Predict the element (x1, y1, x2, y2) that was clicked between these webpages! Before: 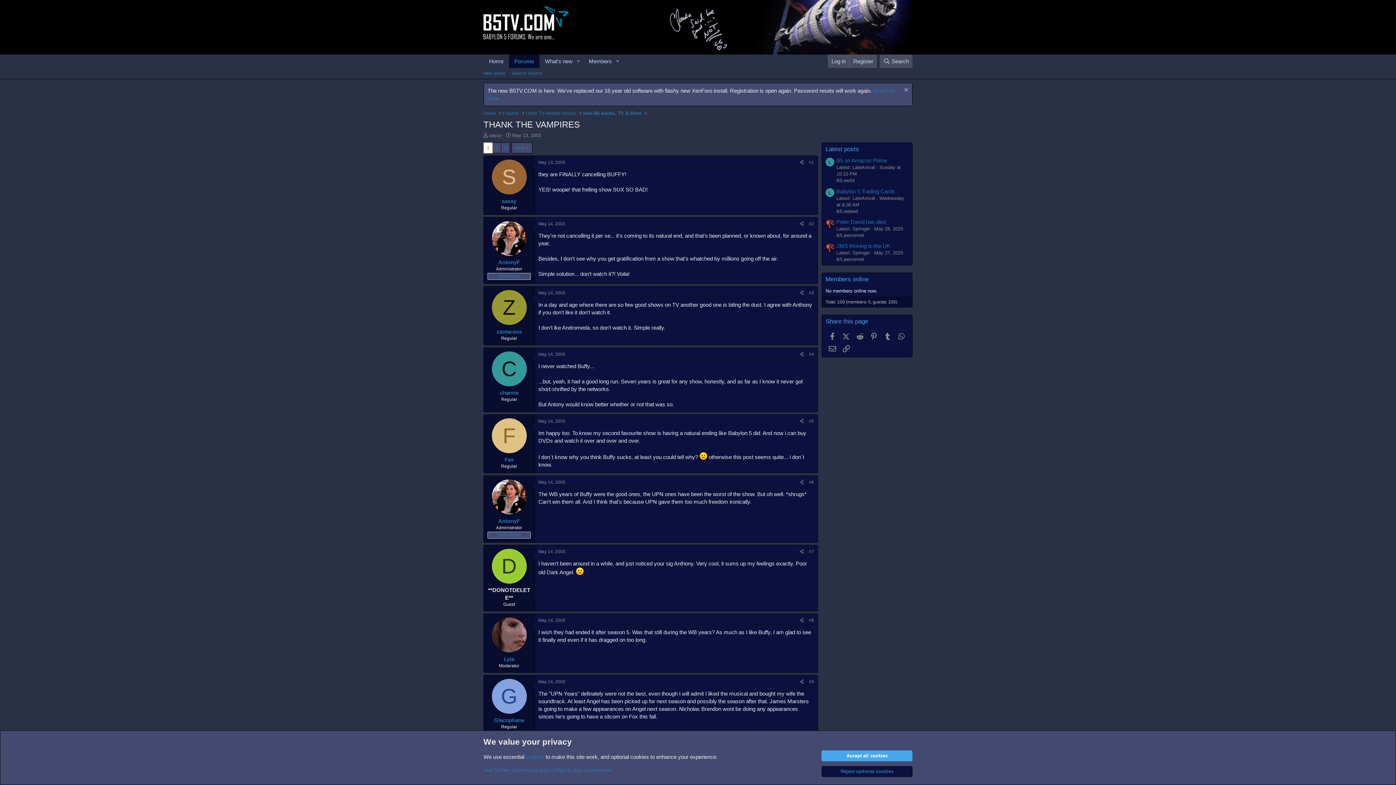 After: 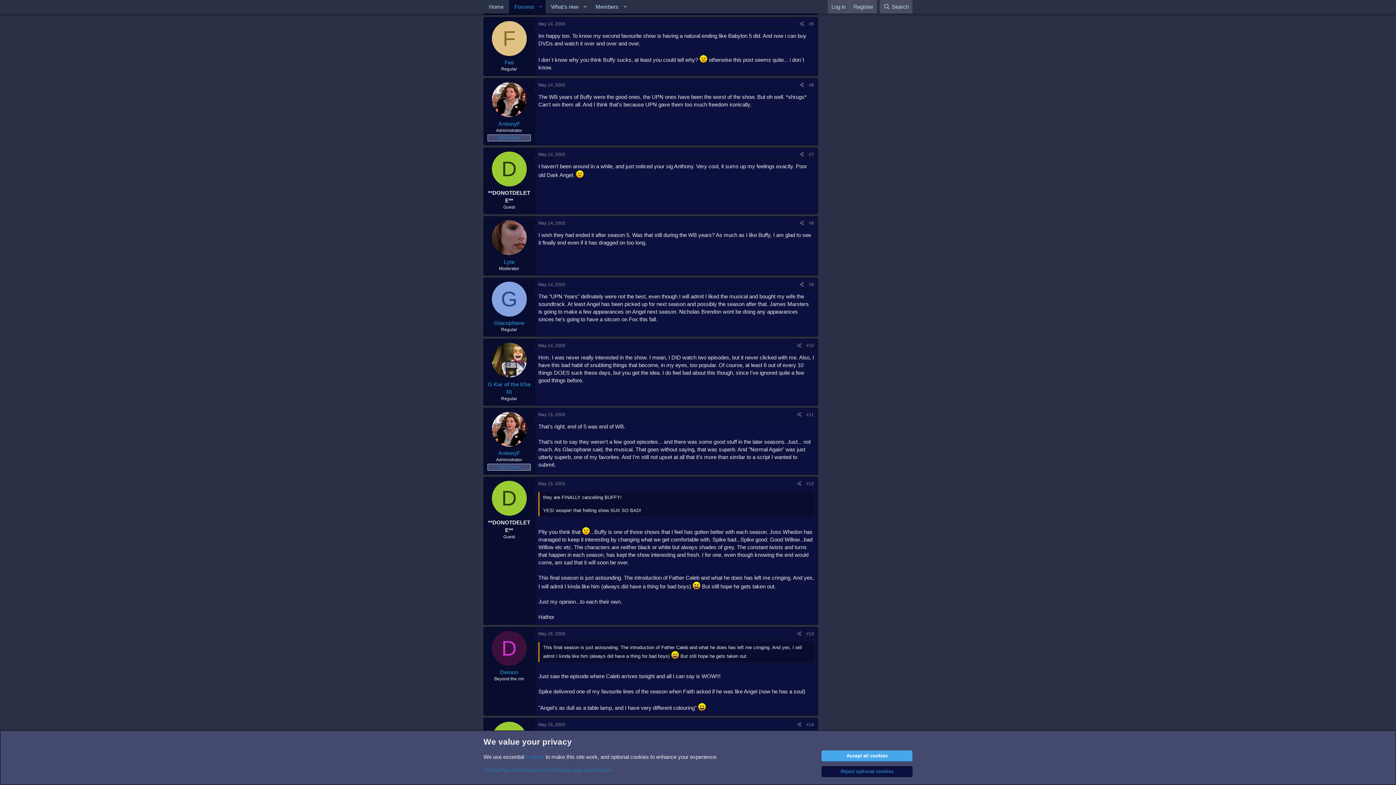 Action: bbox: (538, 418, 565, 423) label: May 14, 2003